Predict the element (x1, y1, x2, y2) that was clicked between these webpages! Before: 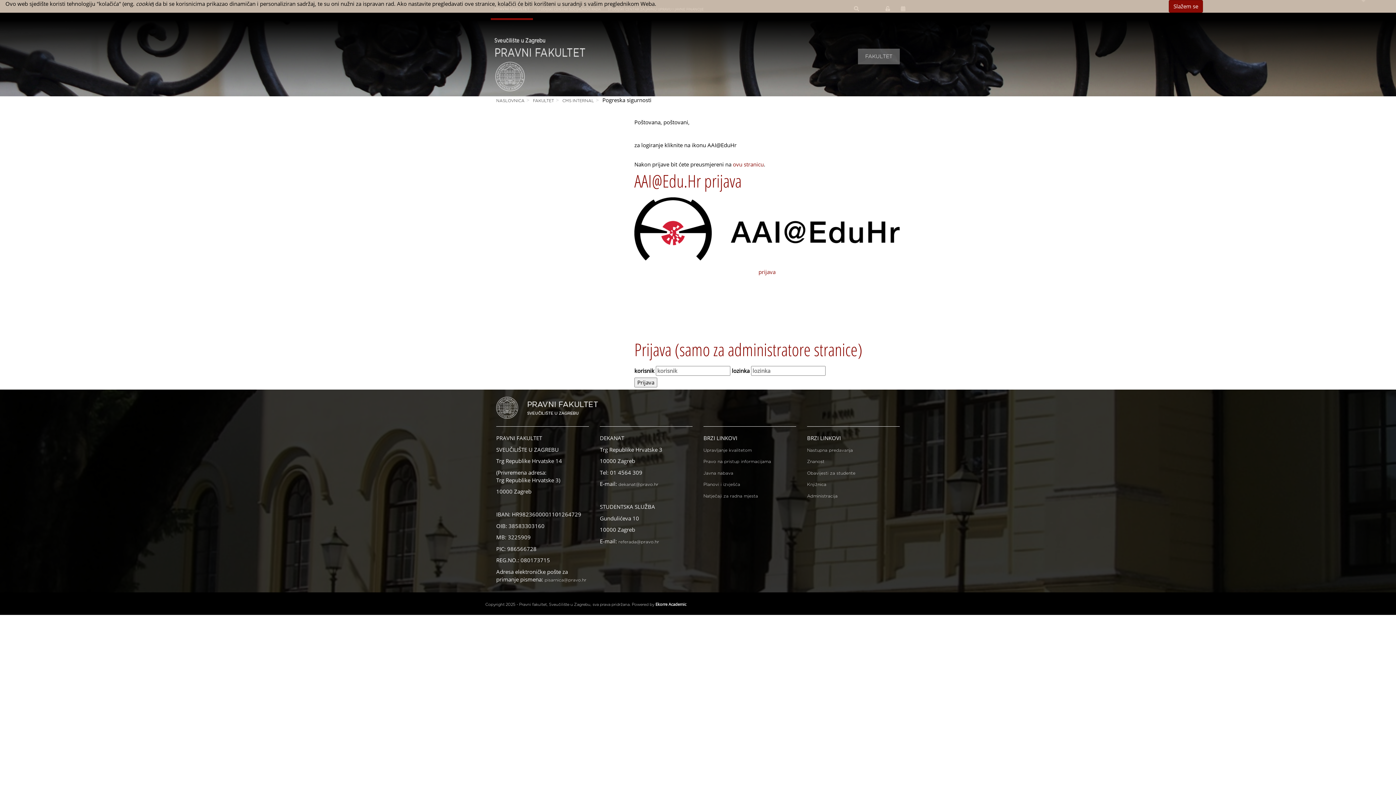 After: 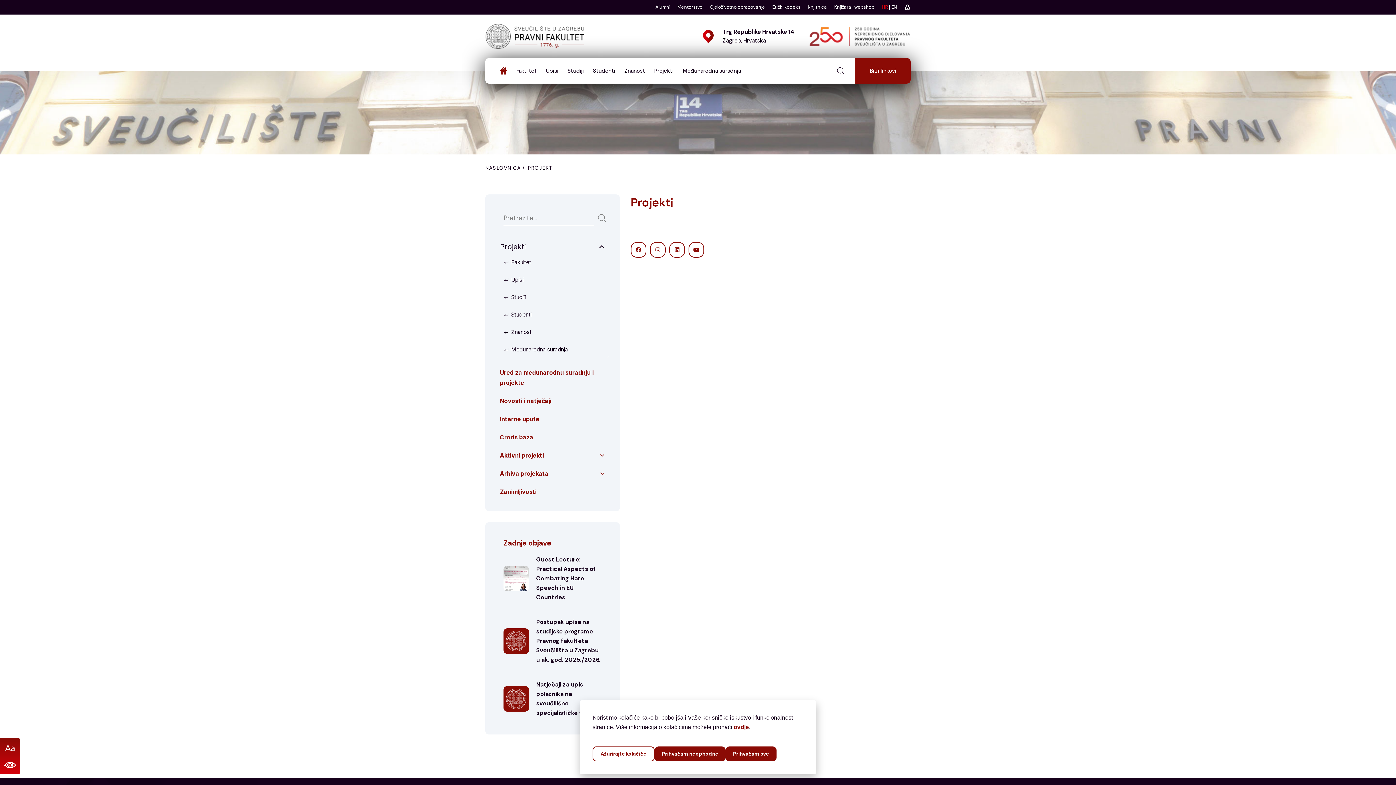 Action: label: Znanost bbox: (807, 459, 824, 464)